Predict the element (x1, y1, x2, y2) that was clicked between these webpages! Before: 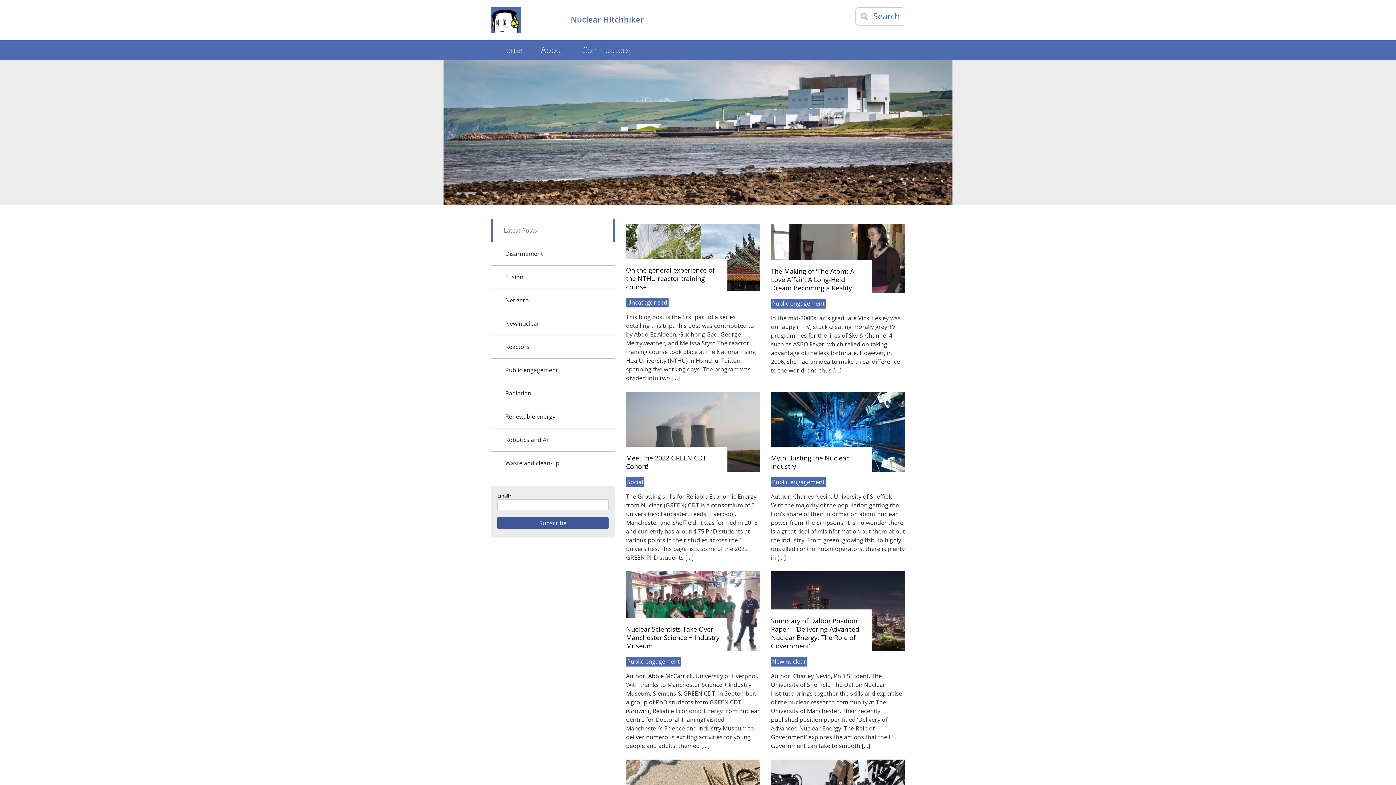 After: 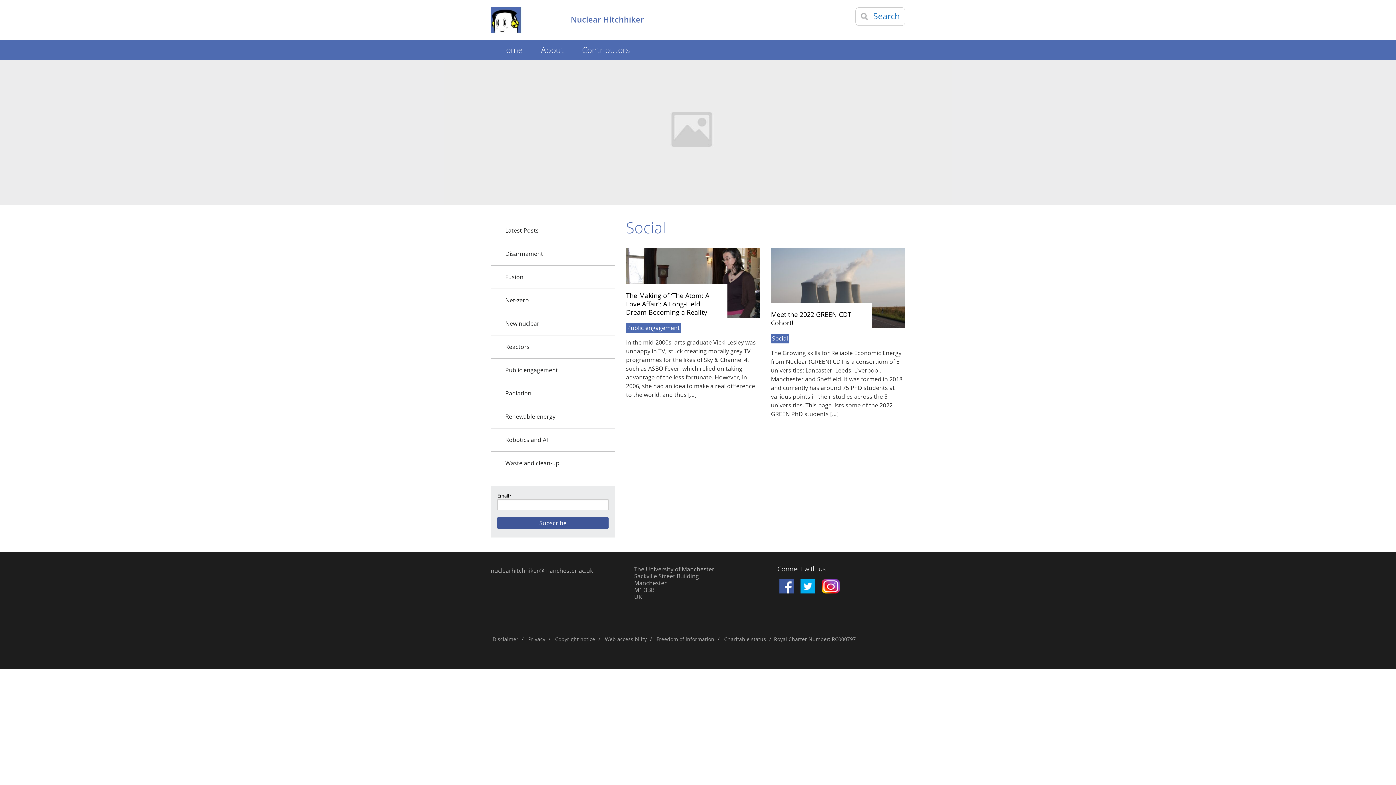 Action: bbox: (626, 477, 644, 487) label: Social